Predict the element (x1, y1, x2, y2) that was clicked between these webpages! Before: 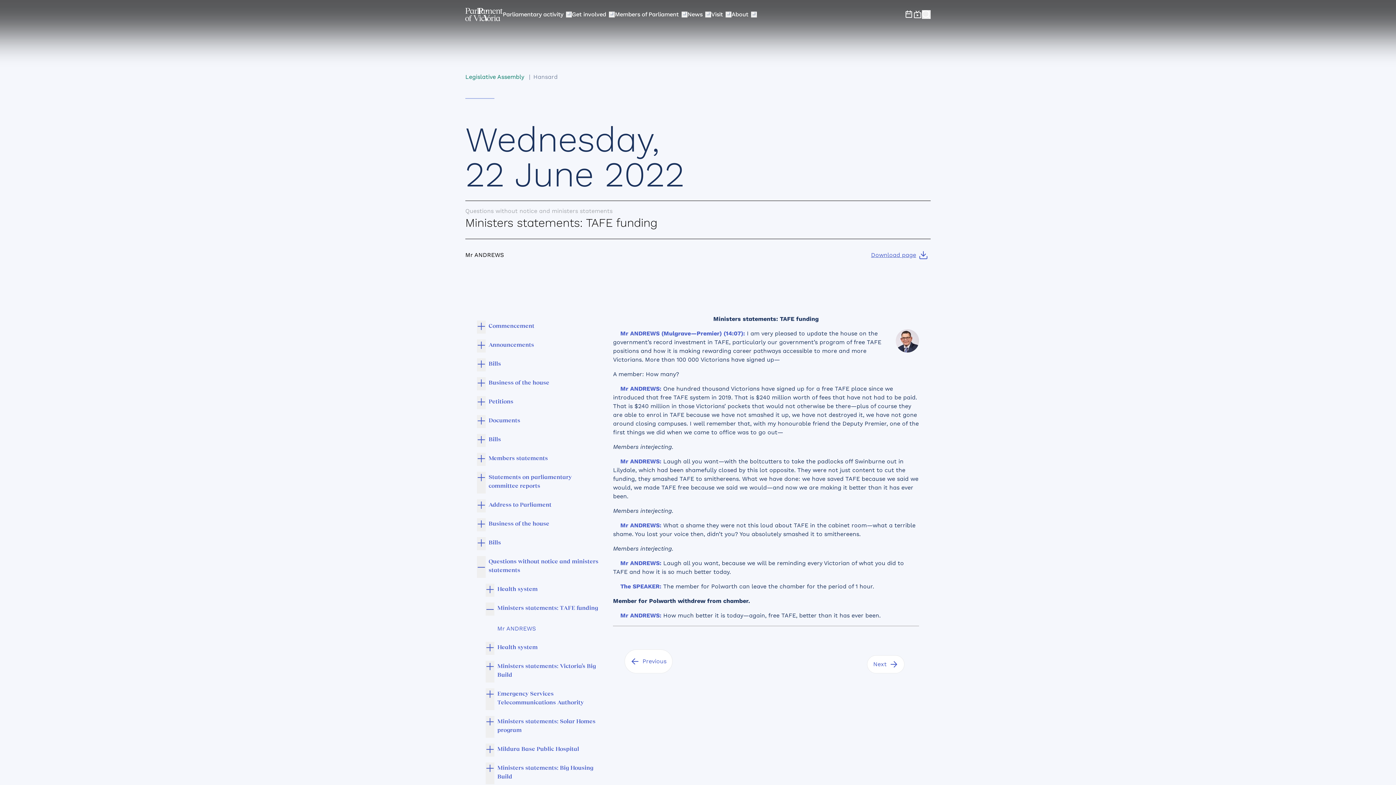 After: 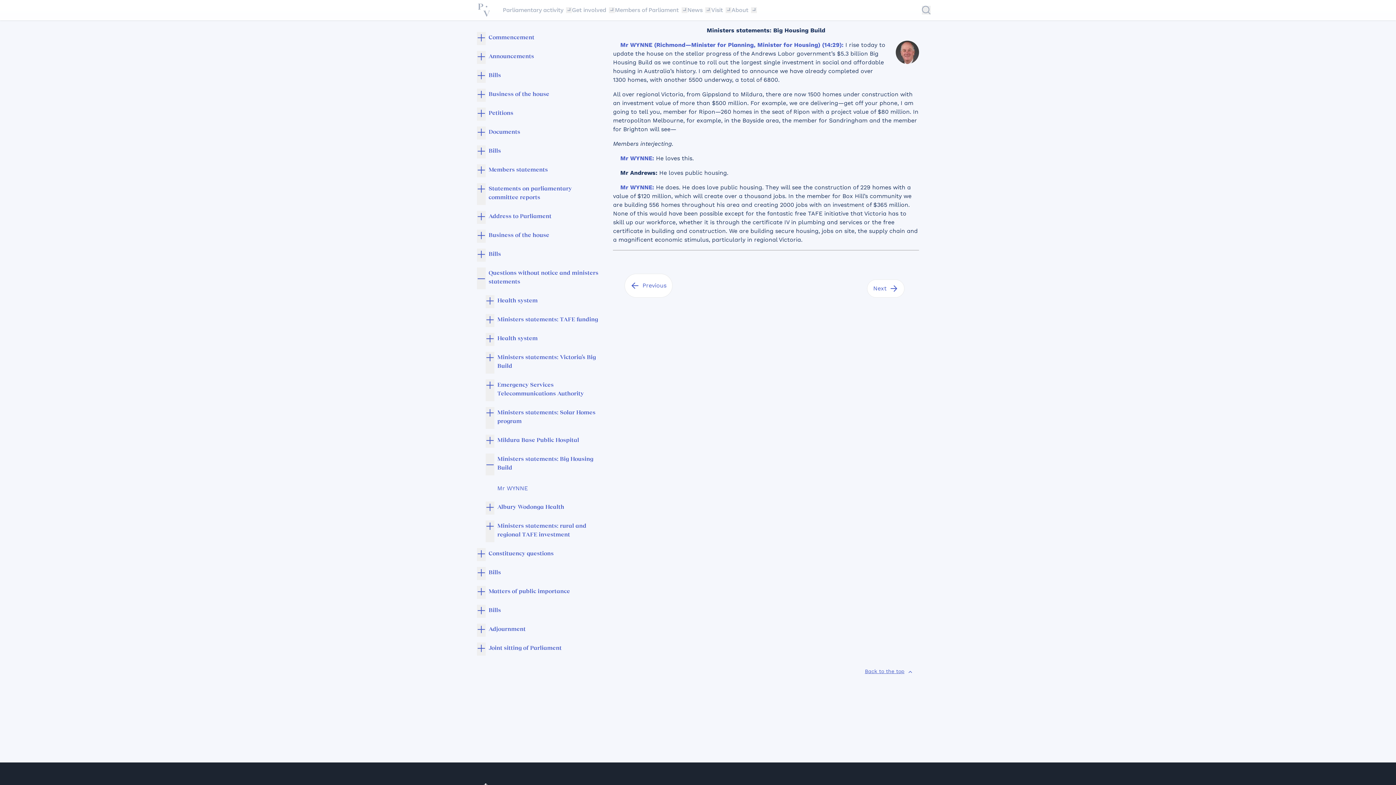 Action: bbox: (497, 762, 601, 783) label: Ministers statements: Big Housing Build